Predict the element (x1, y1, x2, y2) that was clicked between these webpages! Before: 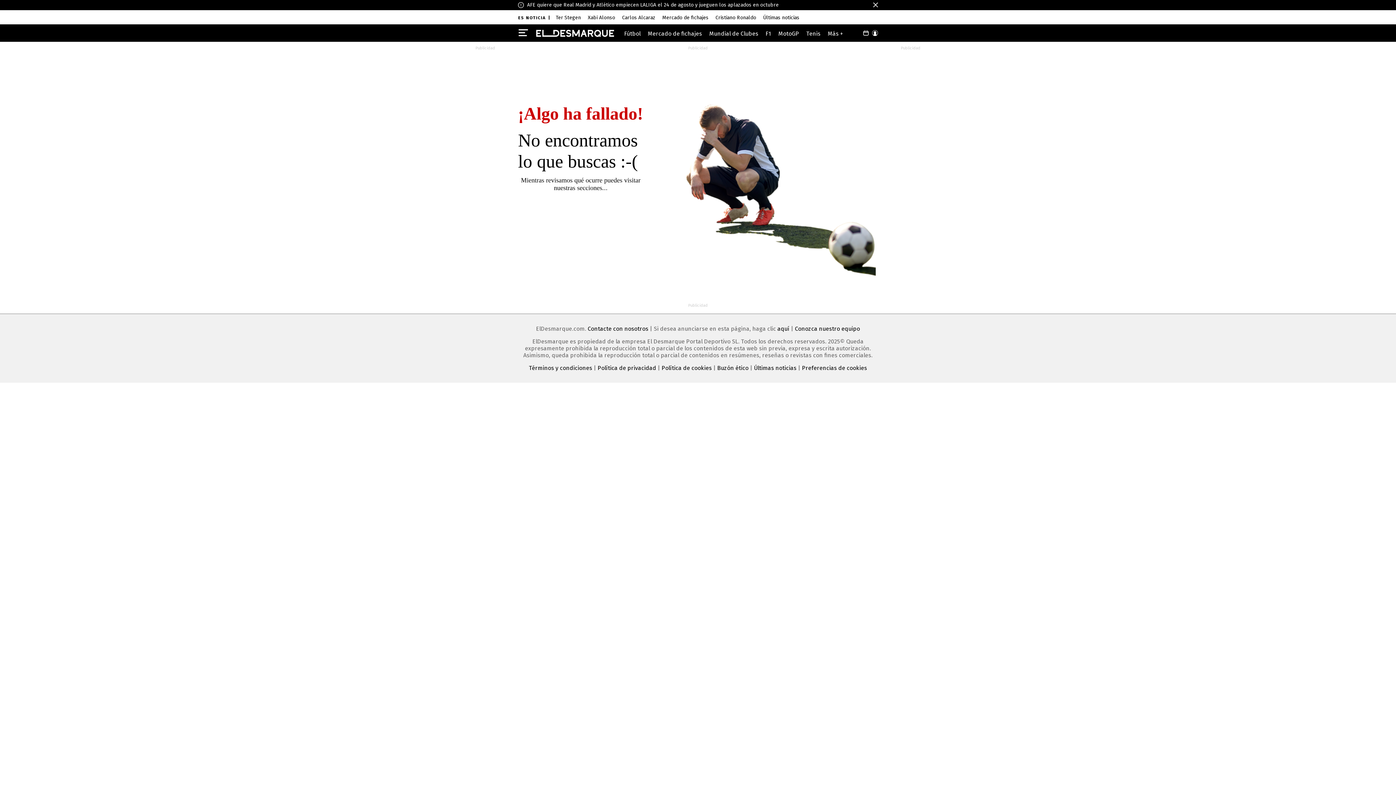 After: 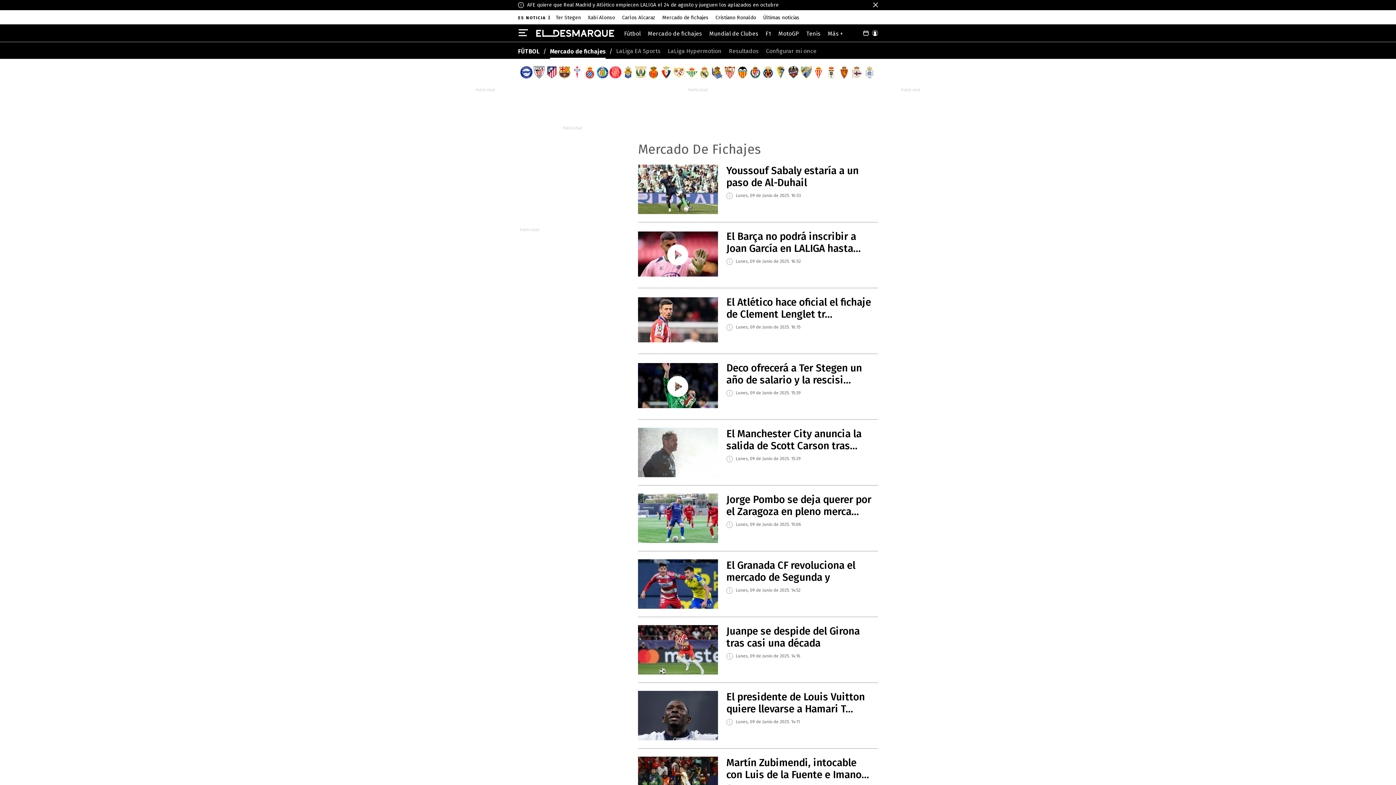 Action: bbox: (648, 30, 702, 37) label: Mercado de fichajes